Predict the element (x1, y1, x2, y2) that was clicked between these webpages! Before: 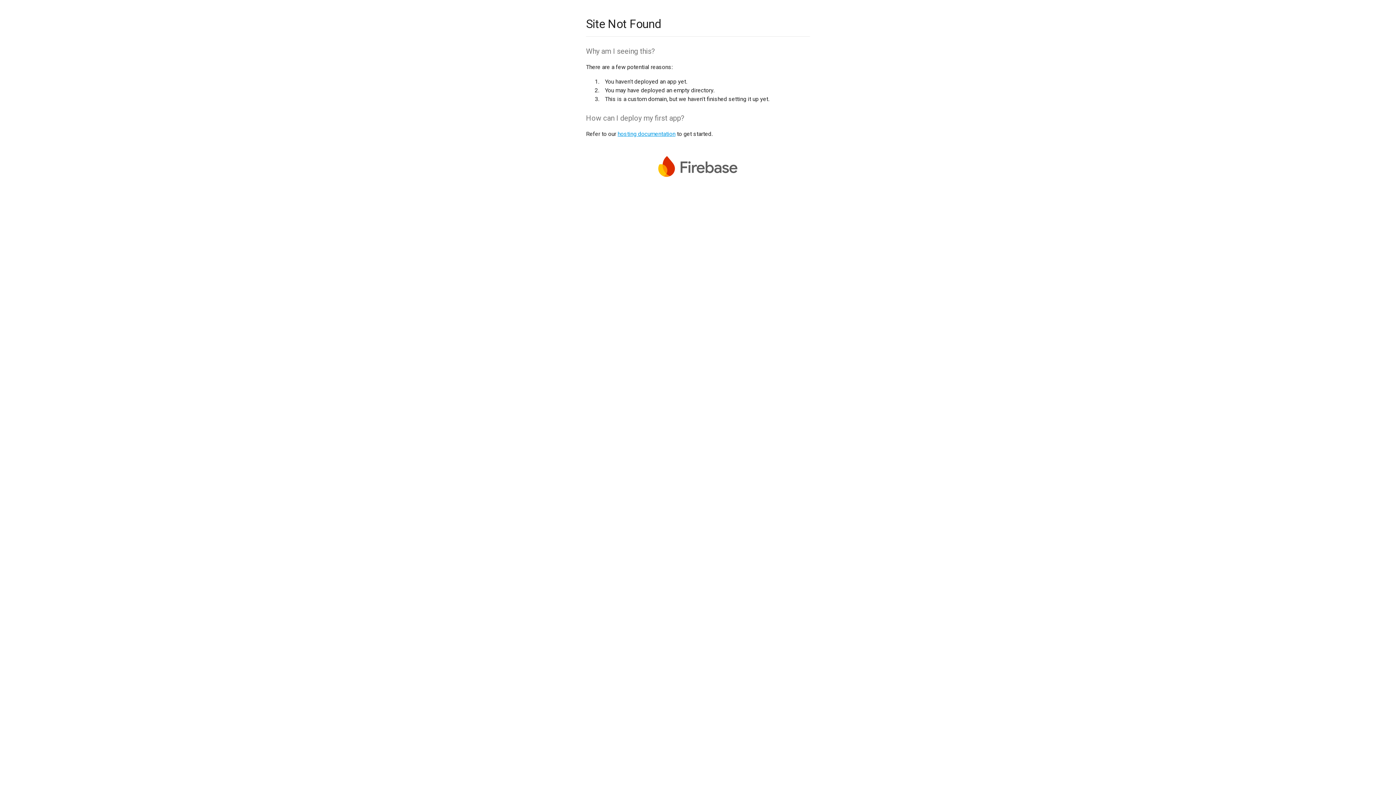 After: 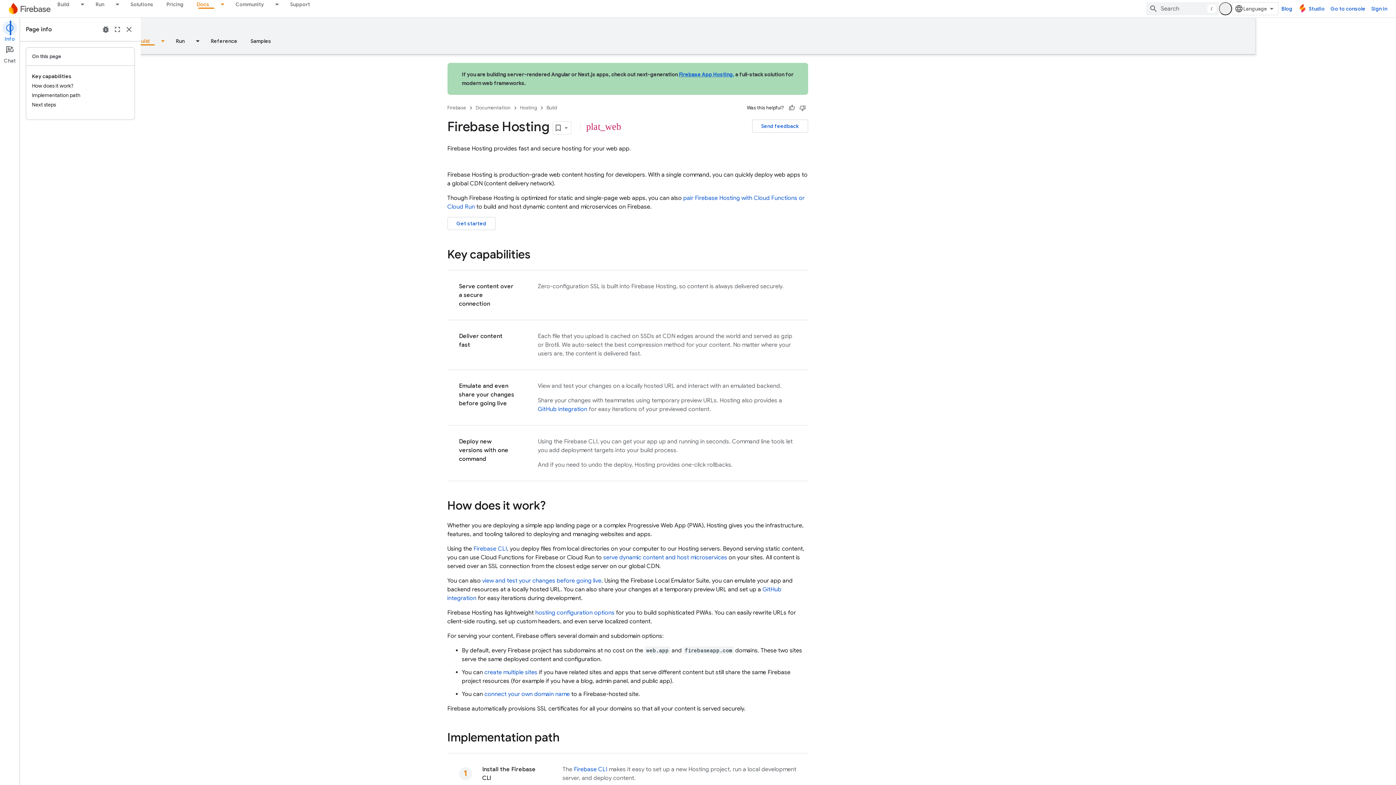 Action: label: hosting documentation bbox: (617, 130, 675, 137)